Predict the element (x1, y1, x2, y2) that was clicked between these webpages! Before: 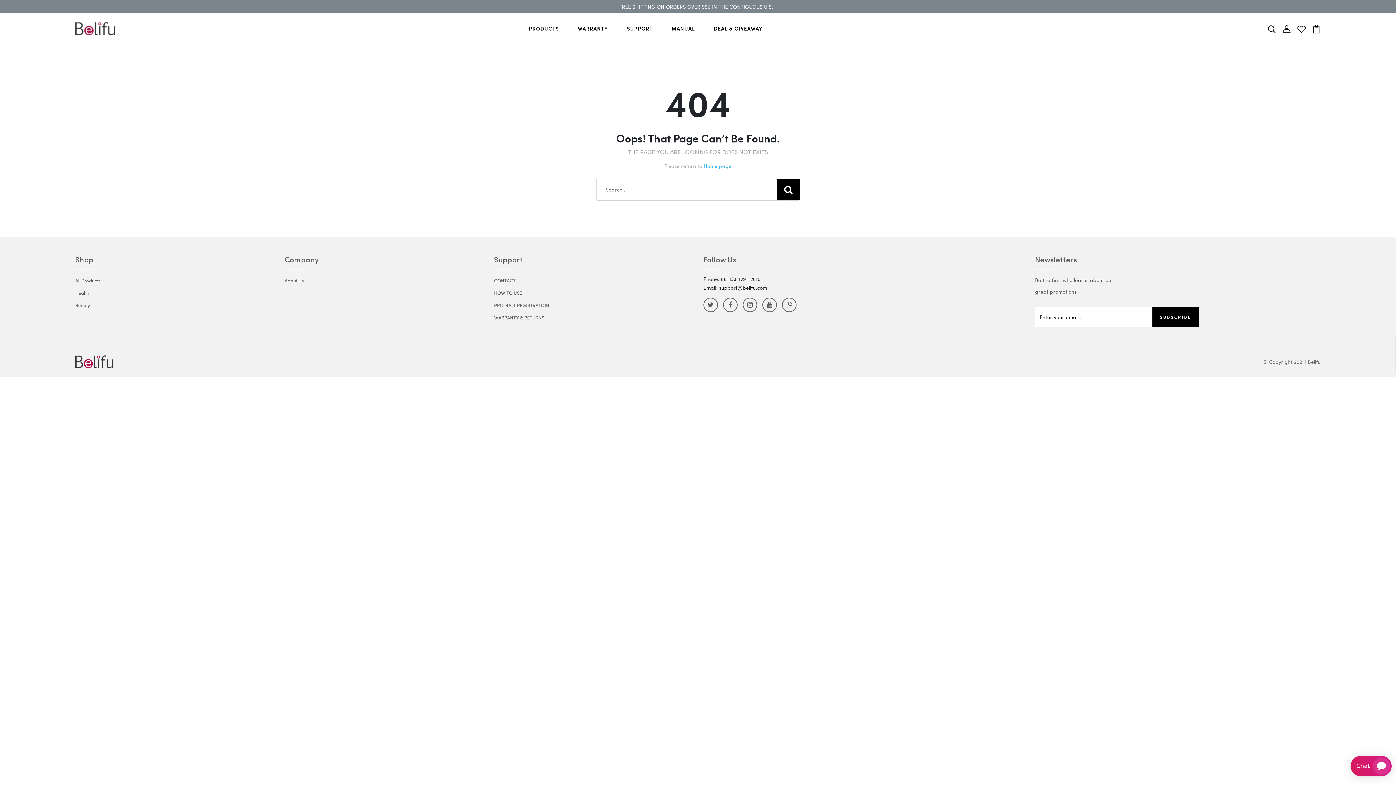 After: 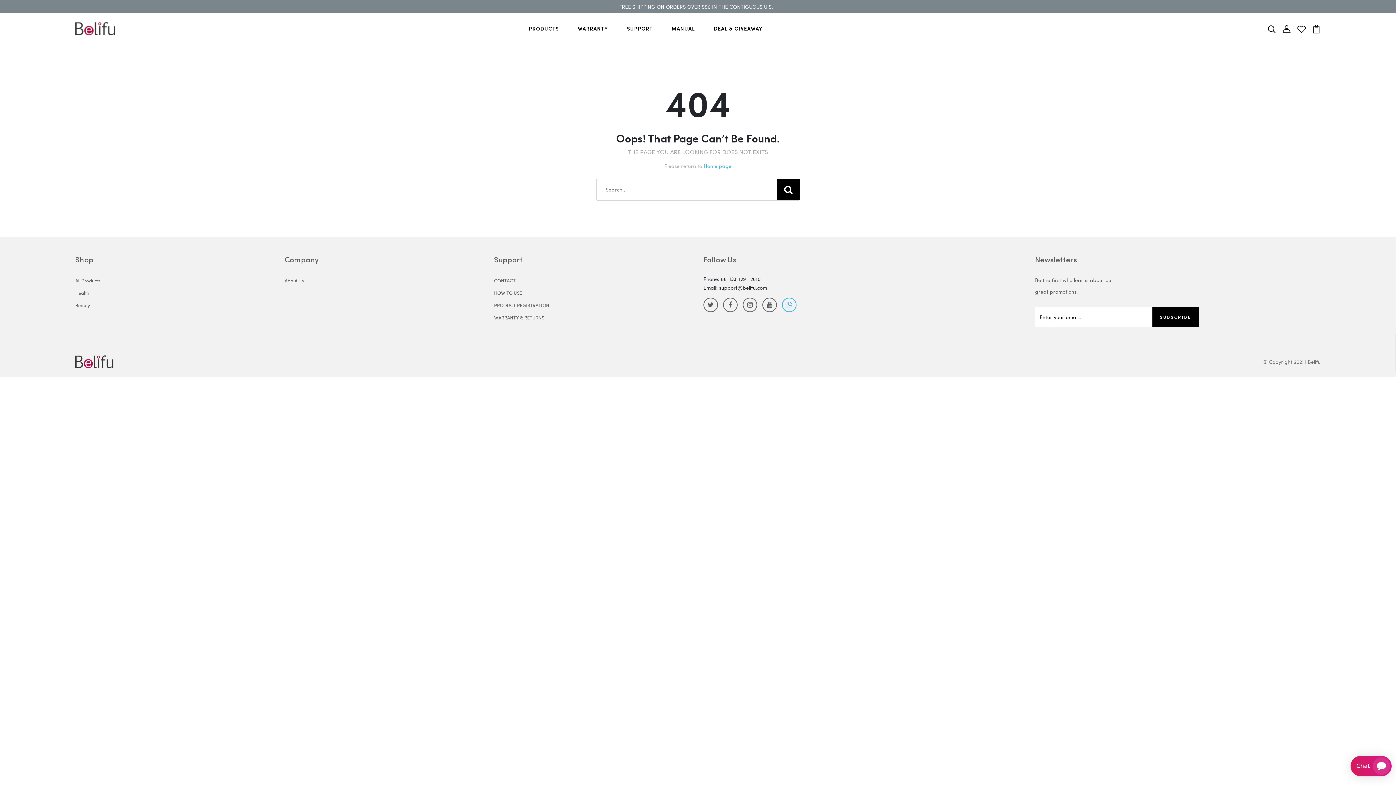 Action: bbox: (782, 297, 796, 312)